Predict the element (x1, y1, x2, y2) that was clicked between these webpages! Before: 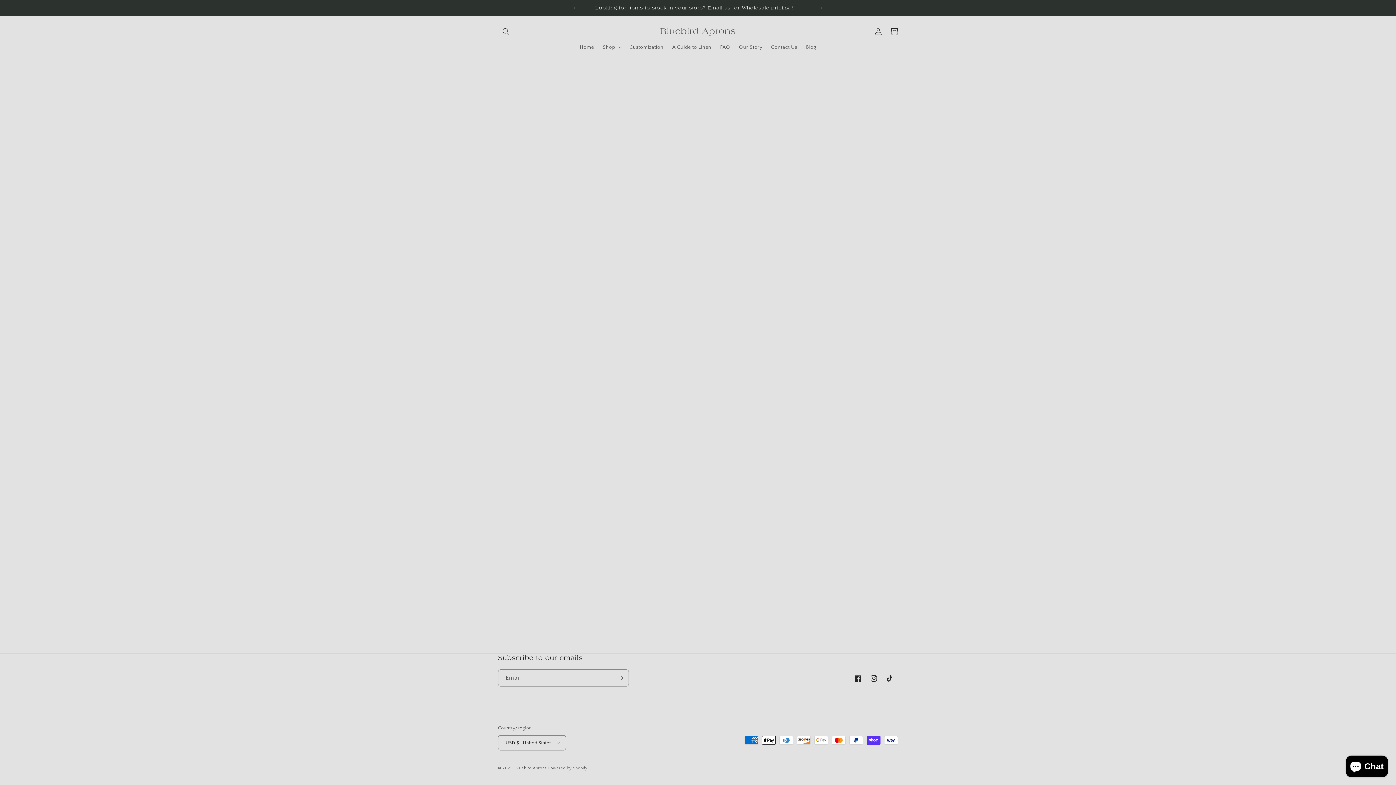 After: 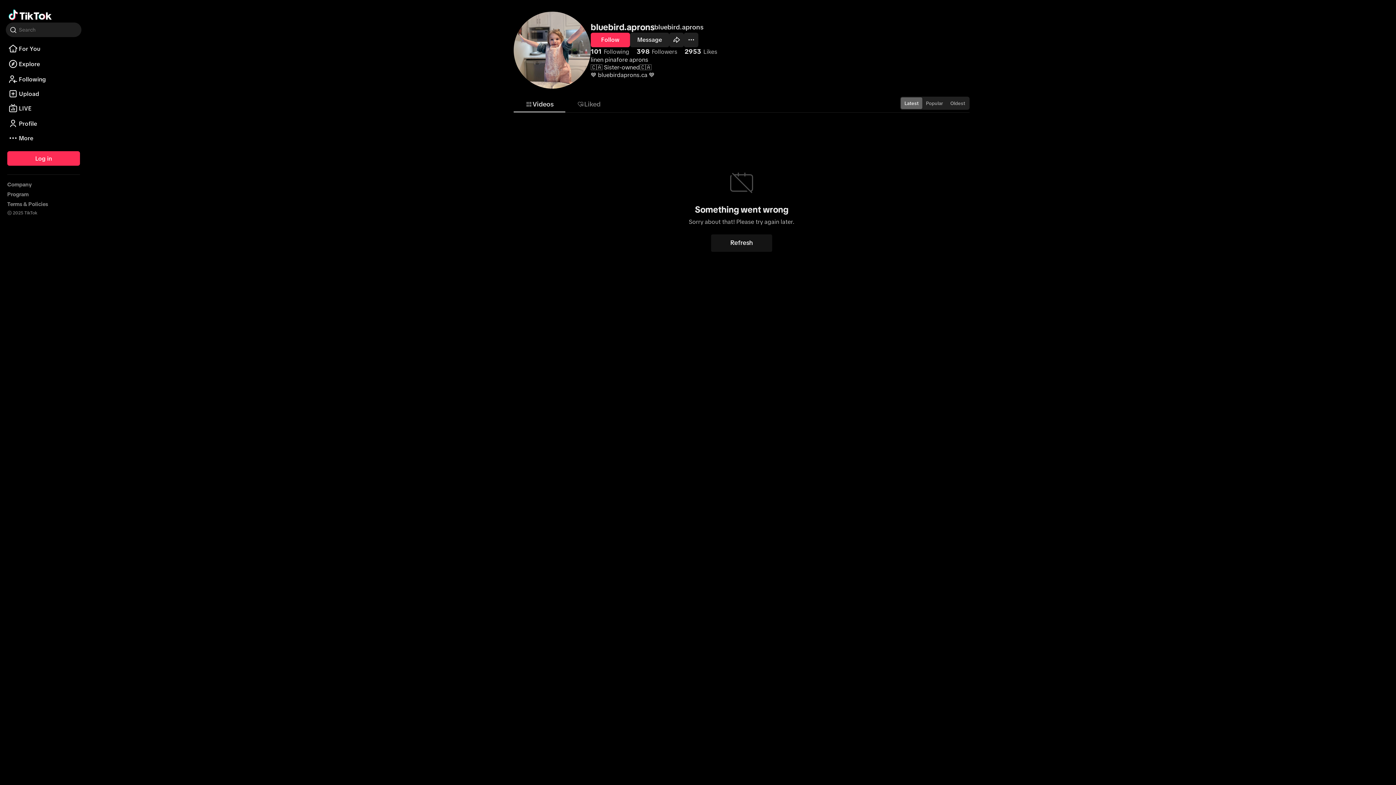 Action: label: TikTok bbox: (882, 670, 898, 686)